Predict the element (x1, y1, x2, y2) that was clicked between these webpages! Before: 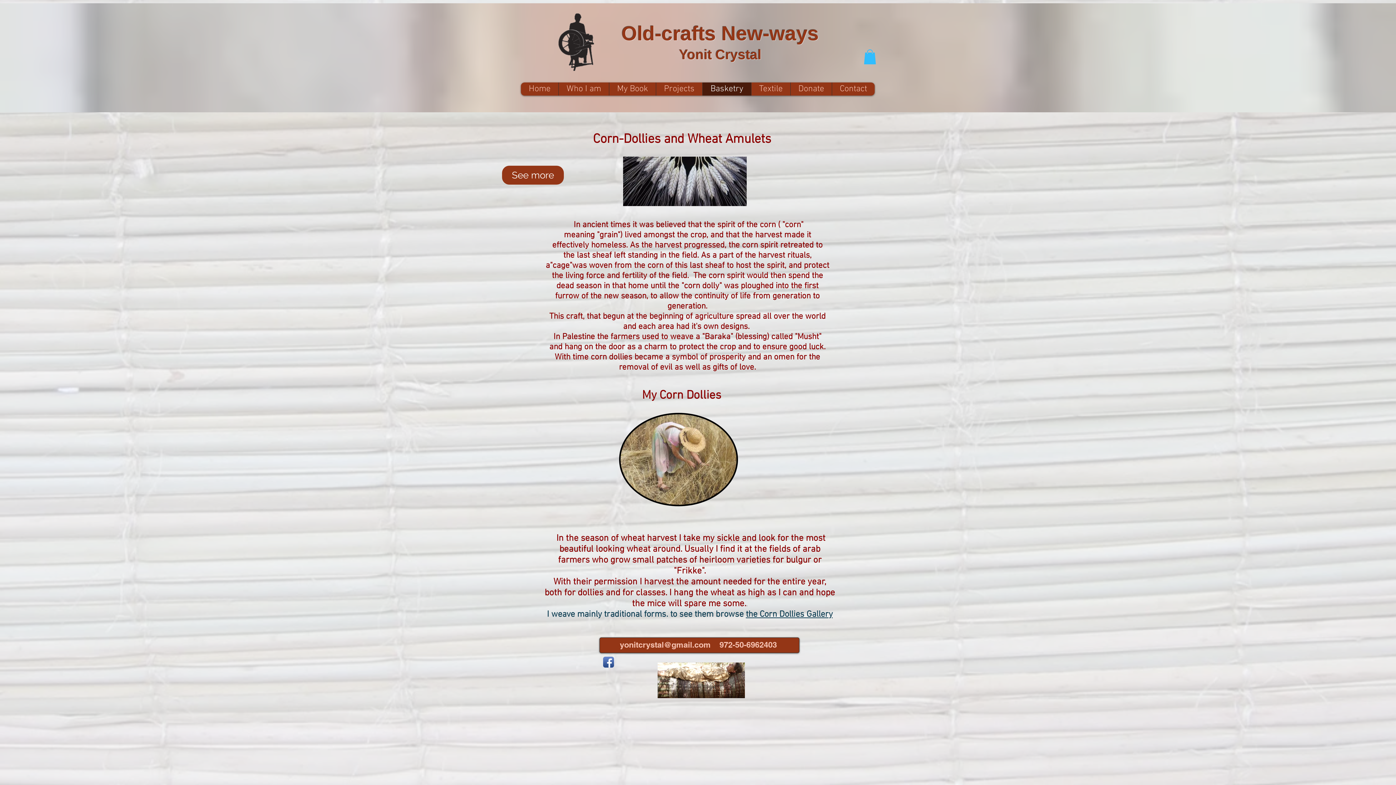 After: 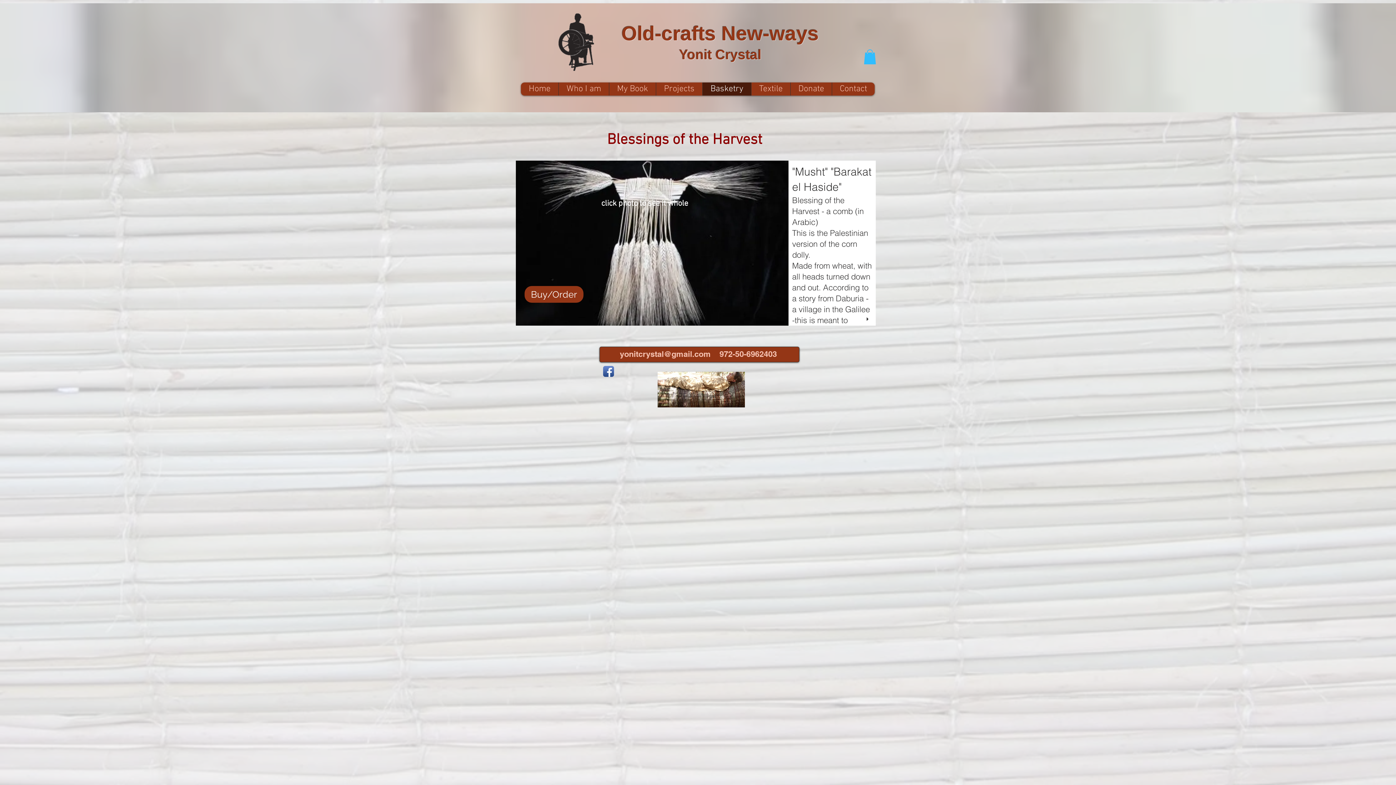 Action: bbox: (746, 609, 832, 620) label: the Corn Dollies Gallery